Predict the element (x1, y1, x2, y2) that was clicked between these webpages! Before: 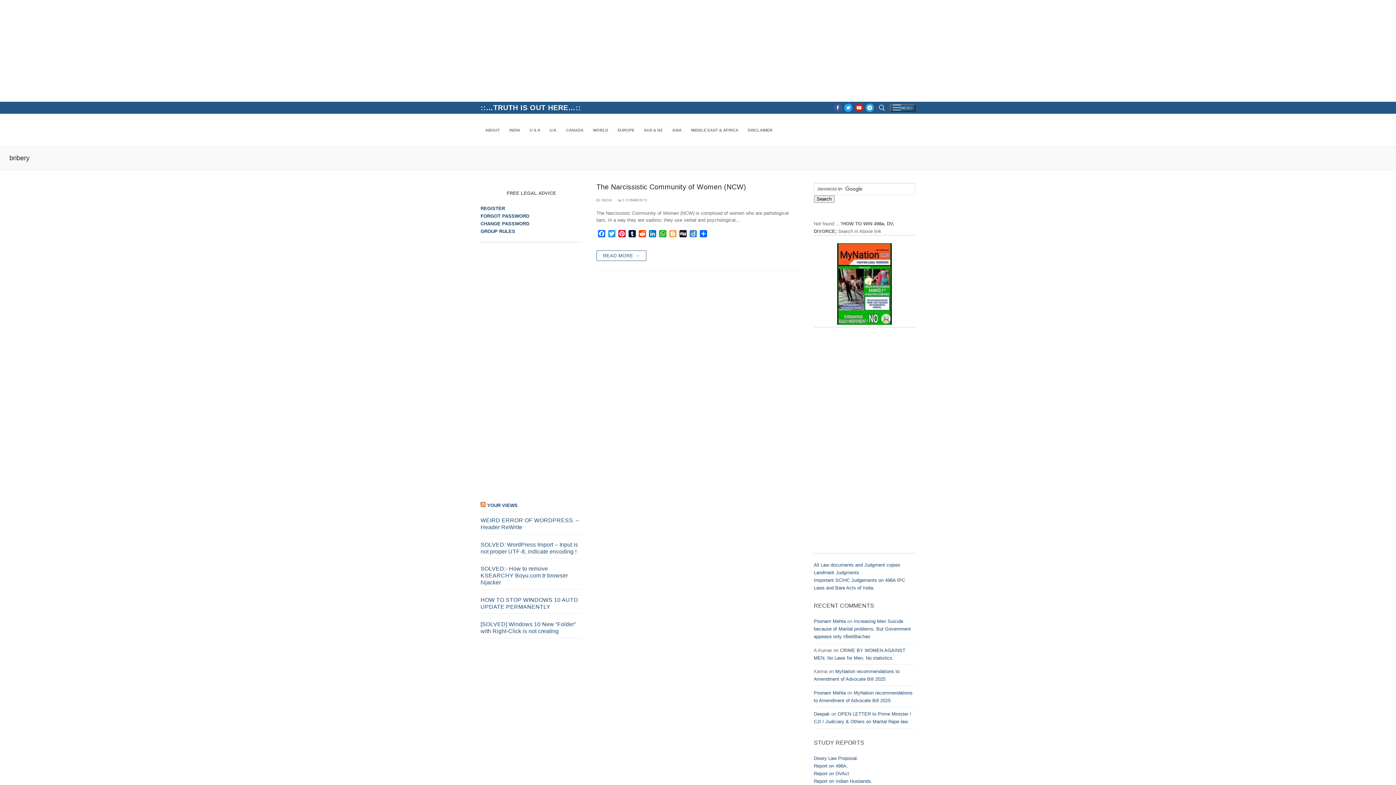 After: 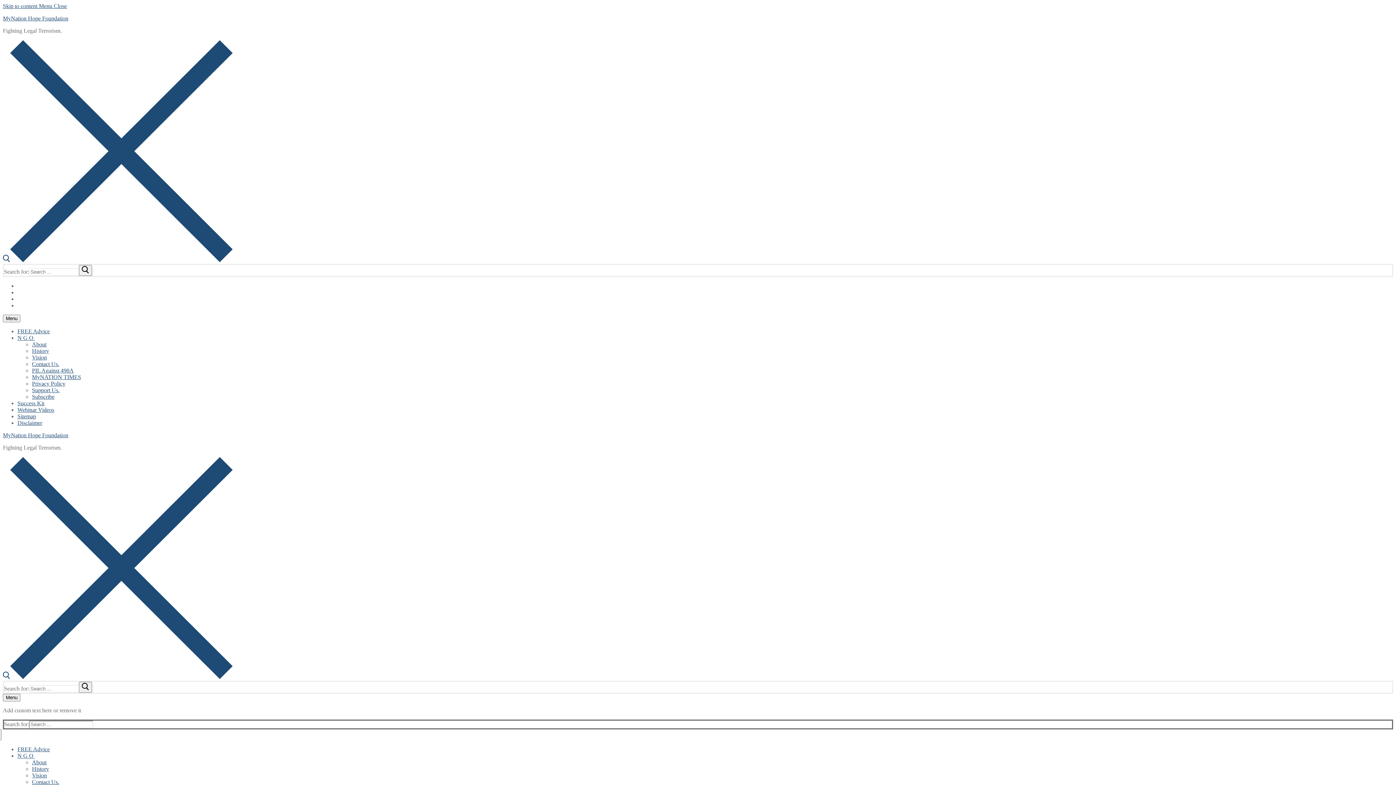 Action: bbox: (814, 690, 846, 695) label: Poonam Mehta